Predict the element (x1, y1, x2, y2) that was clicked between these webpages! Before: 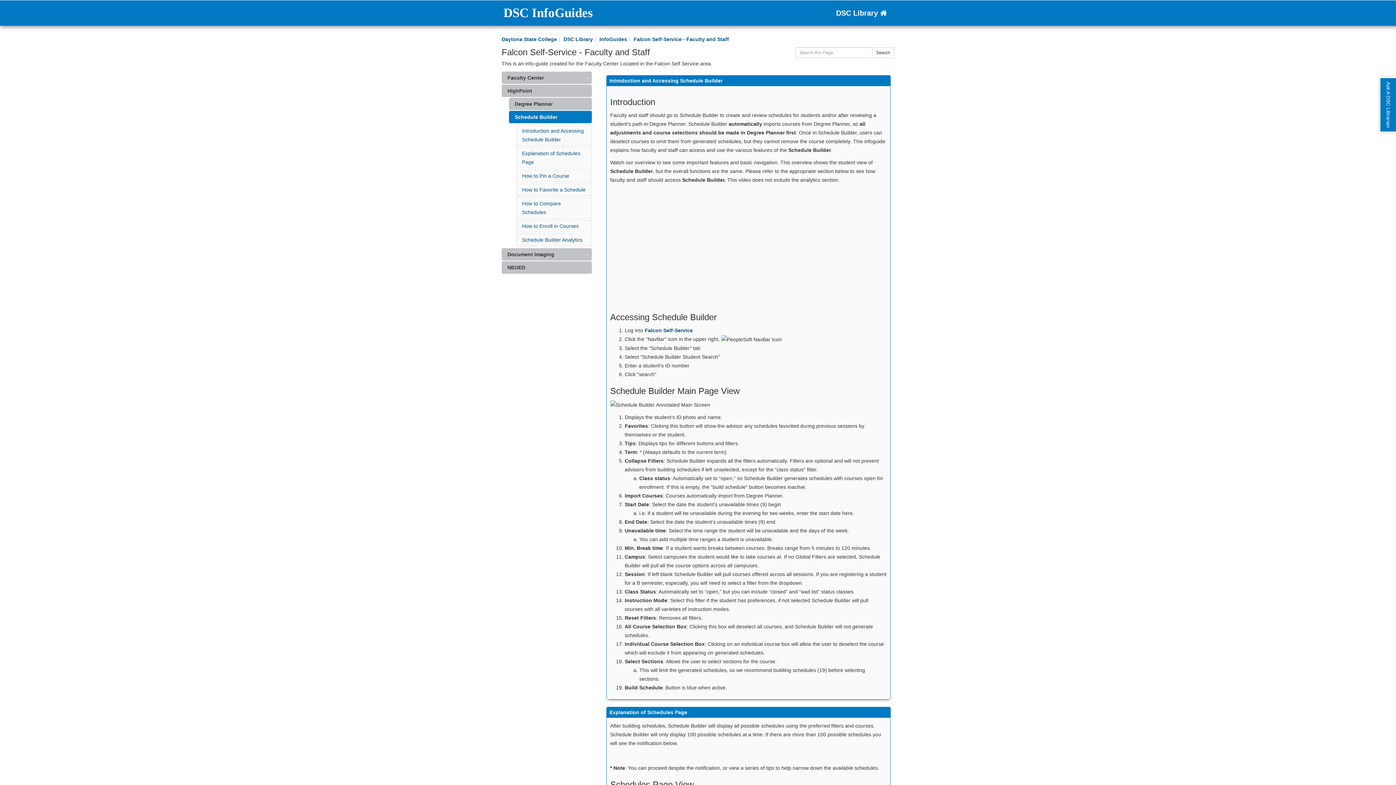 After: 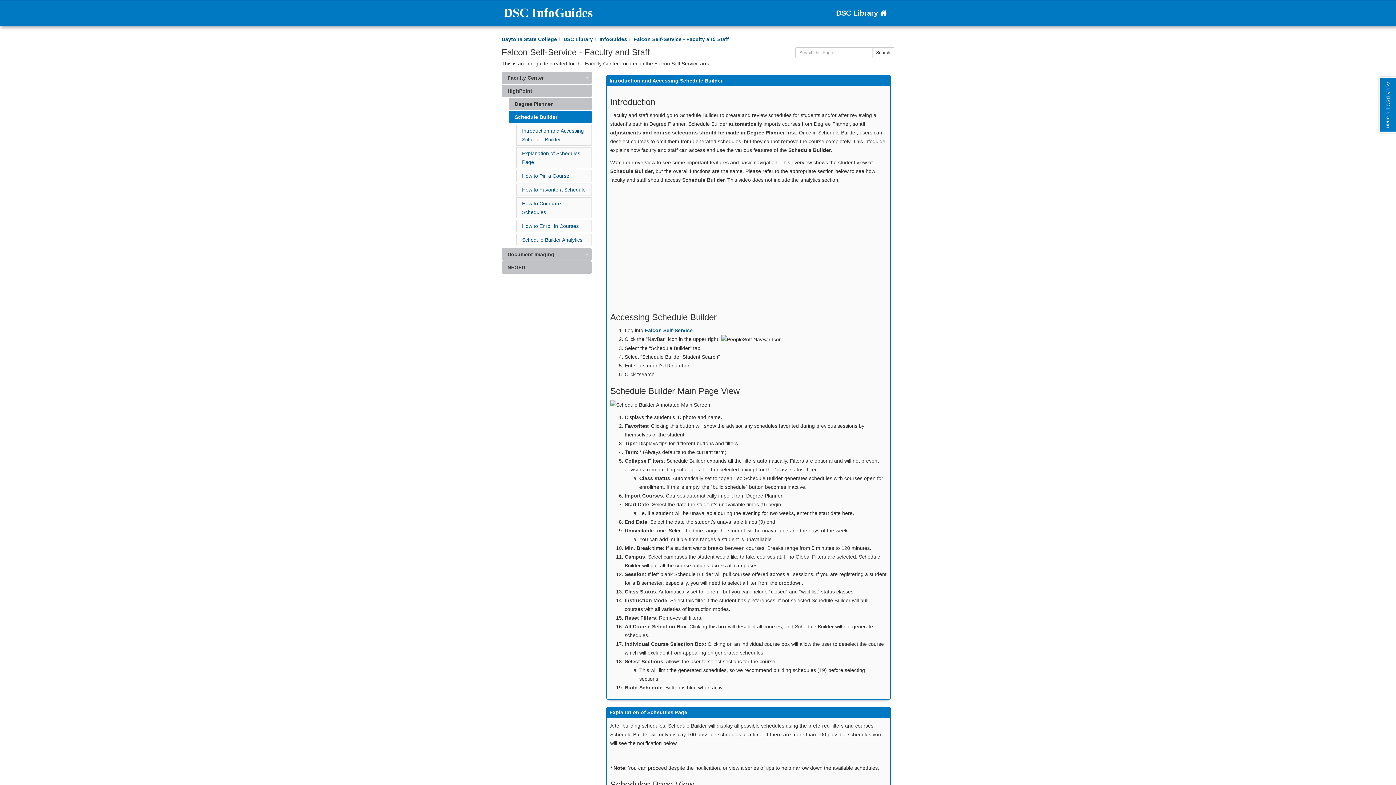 Action: bbox: (509, 110, 591, 123) label: Schedule Builder